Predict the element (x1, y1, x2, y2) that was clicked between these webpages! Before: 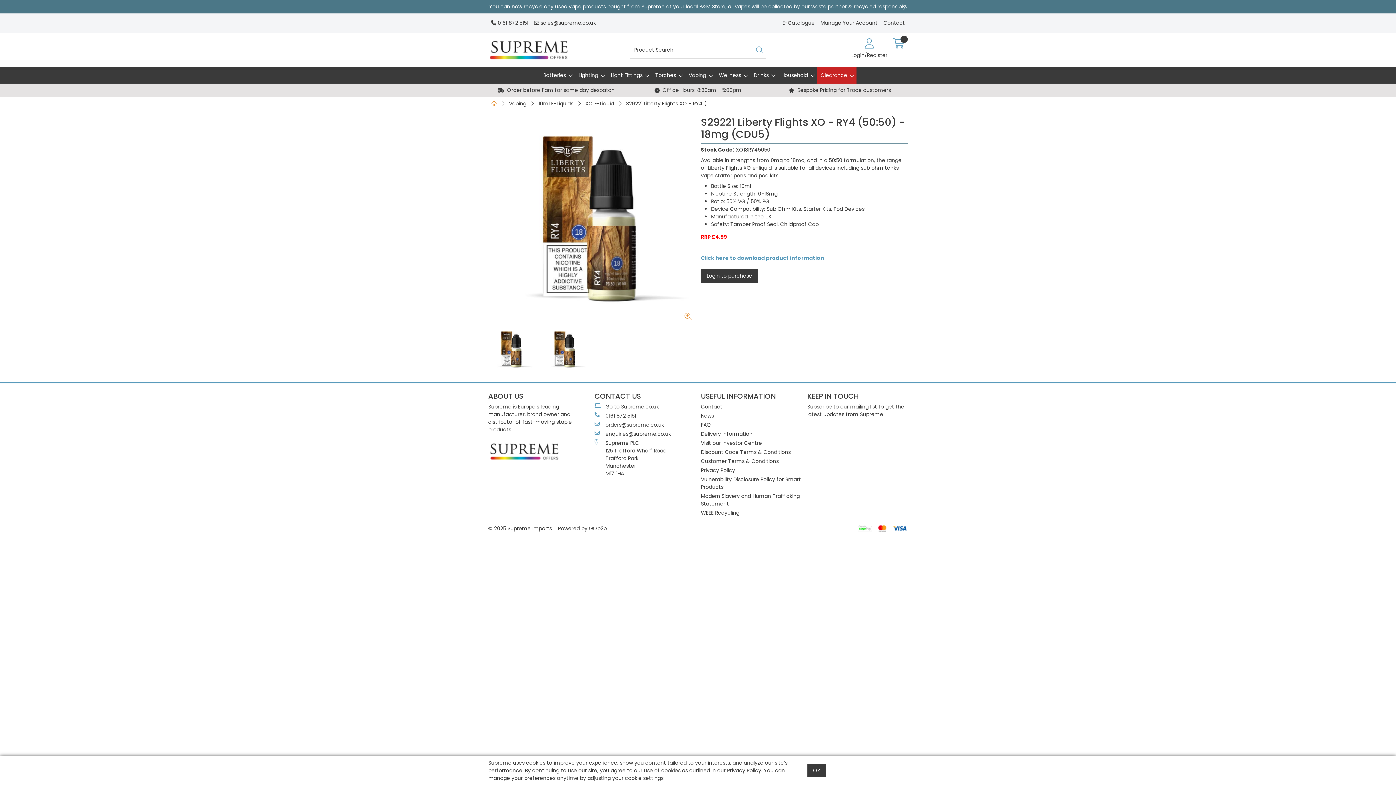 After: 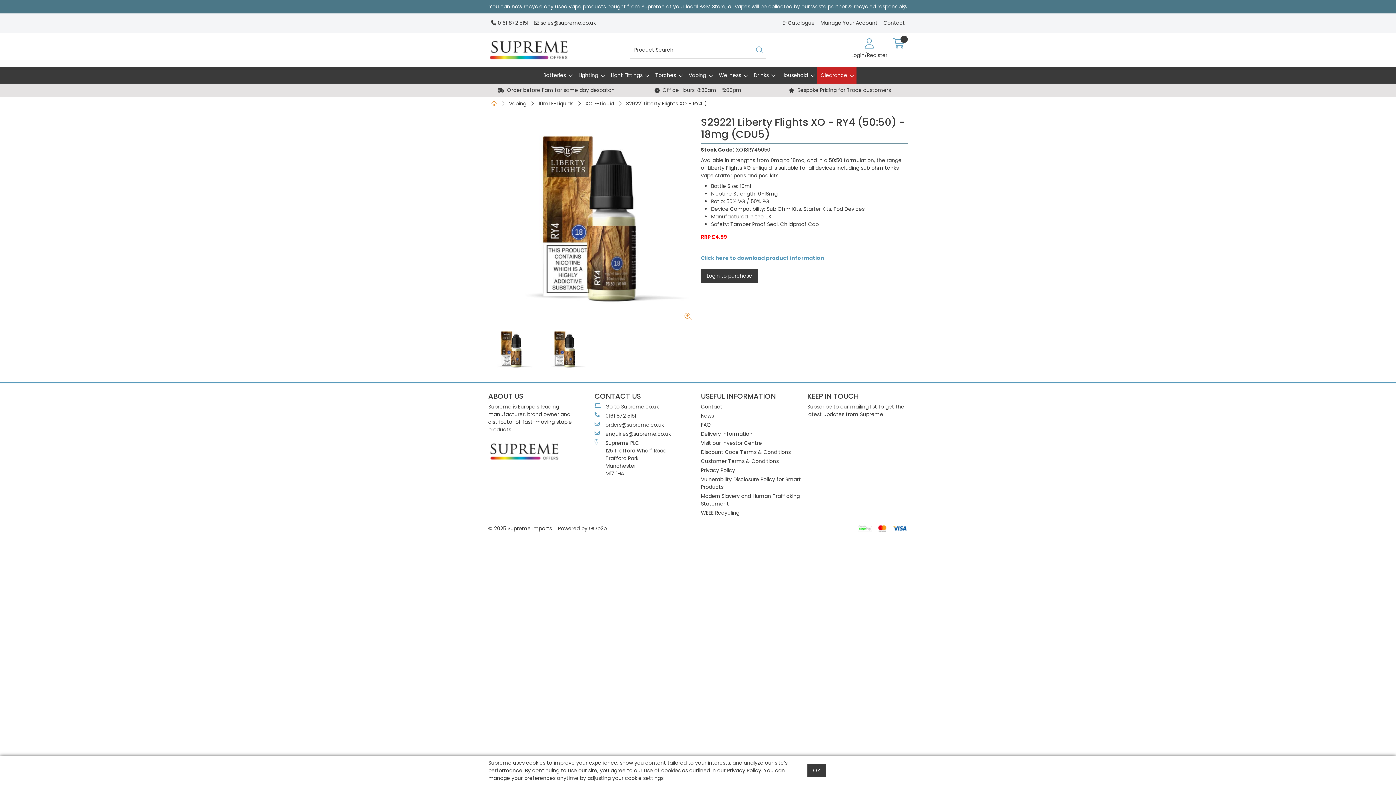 Action: label: Powered by GOb2b bbox: (558, 525, 606, 532)